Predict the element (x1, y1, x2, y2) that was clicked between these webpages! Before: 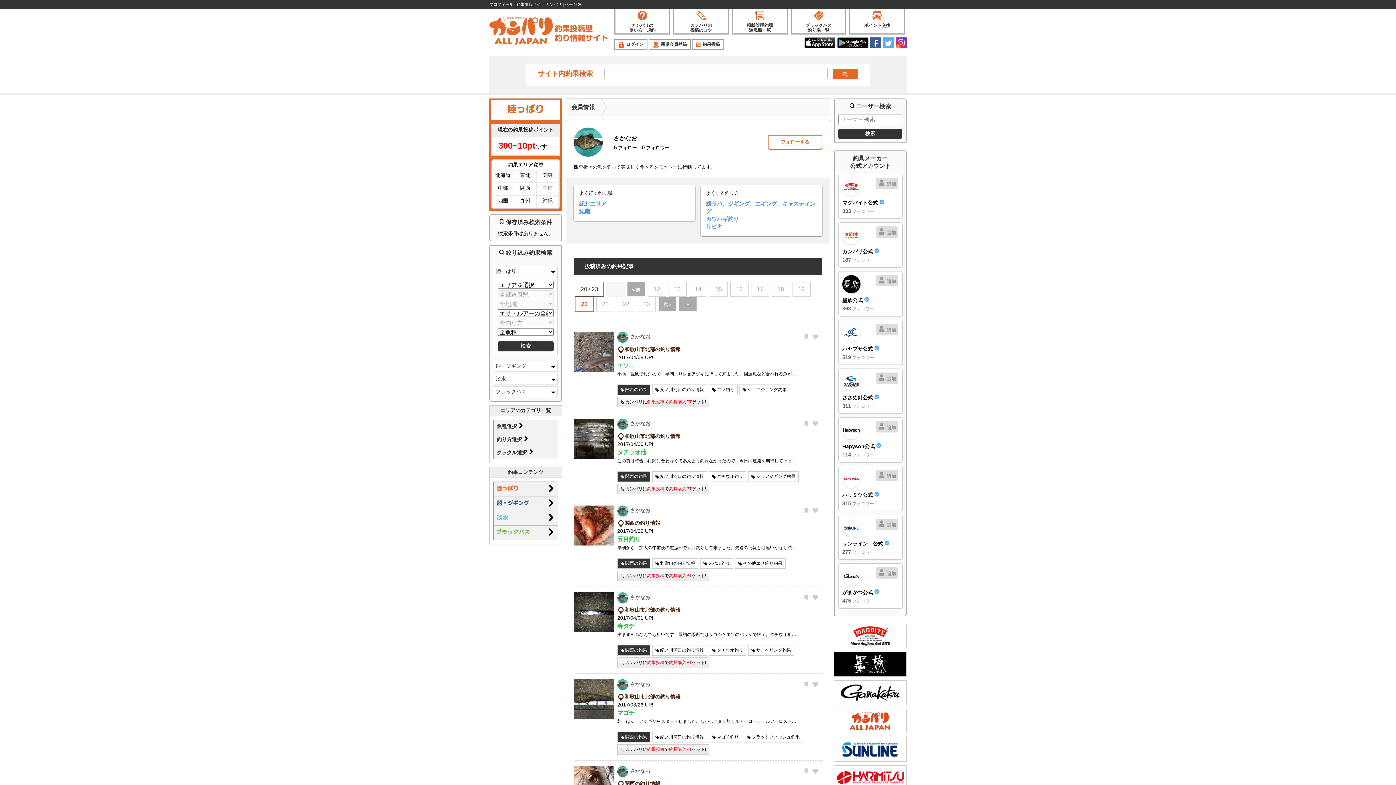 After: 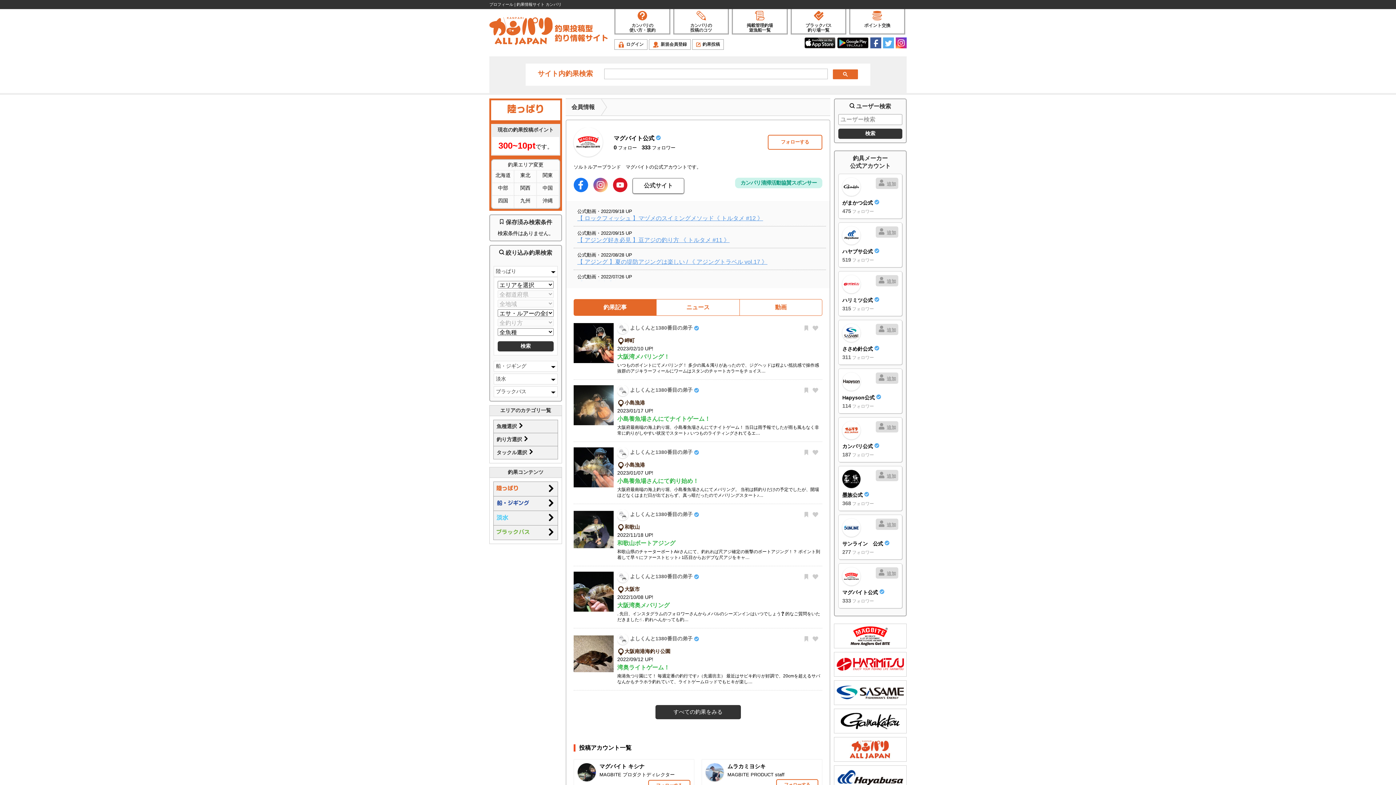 Action: label: マグバイト公式 

333 フォロワー bbox: (842, 177, 898, 214)